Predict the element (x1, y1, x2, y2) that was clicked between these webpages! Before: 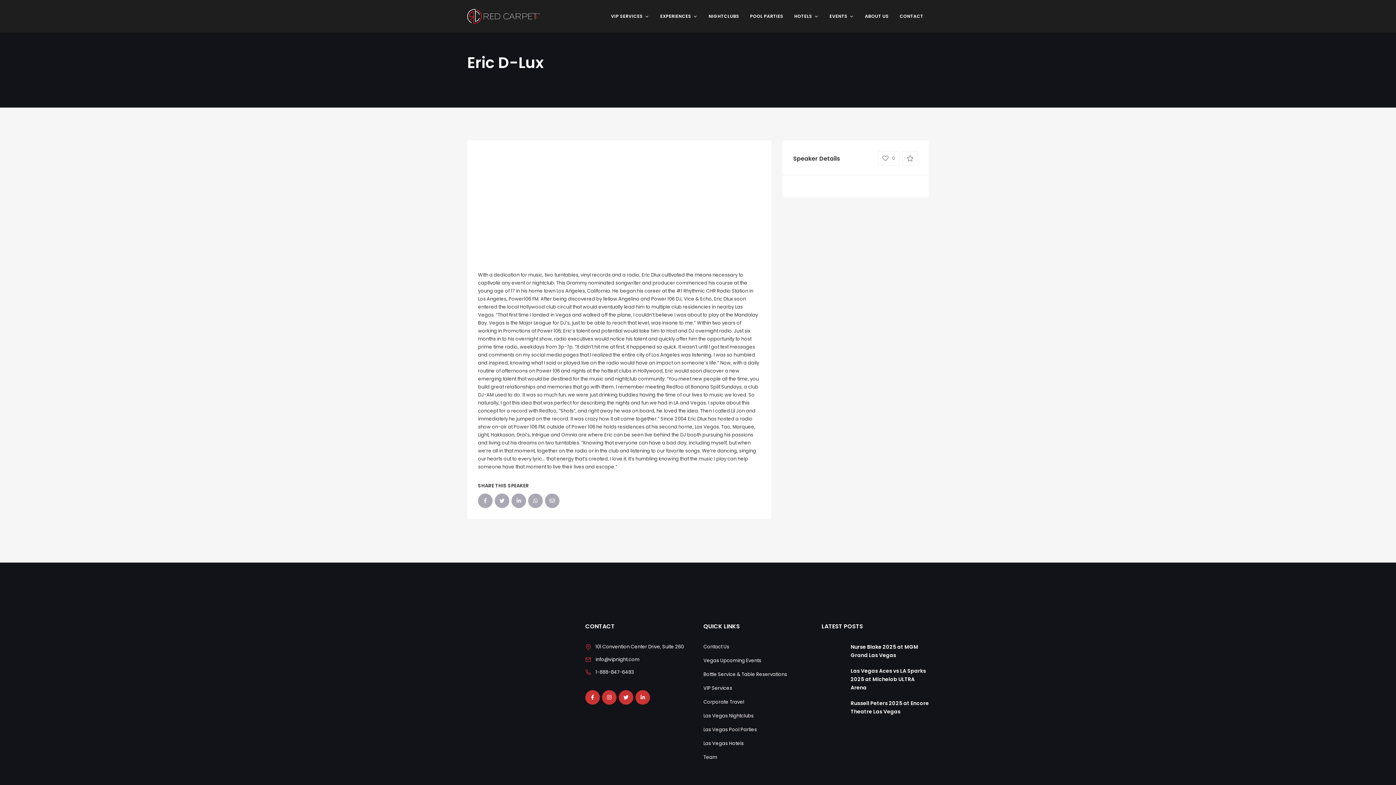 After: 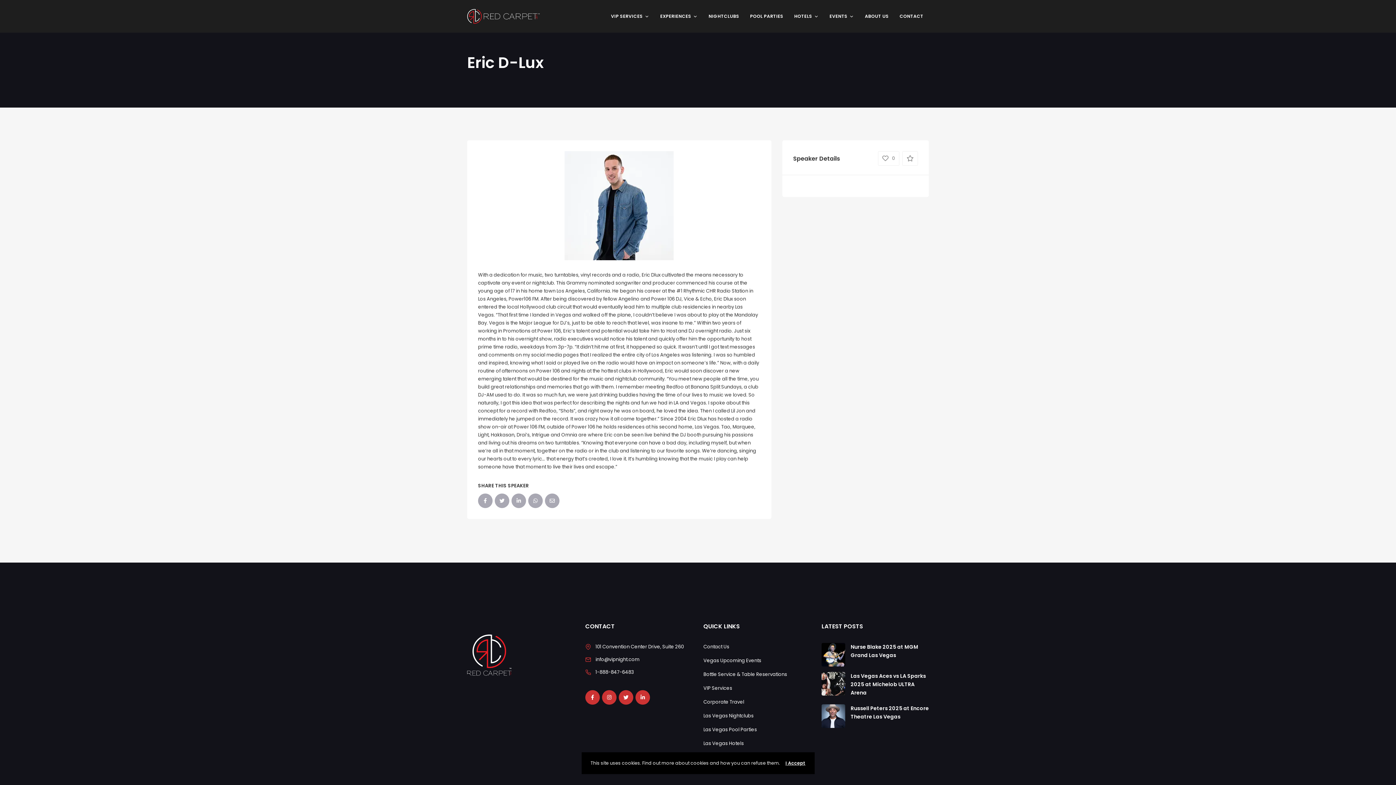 Action: bbox: (635, 690, 650, 705)